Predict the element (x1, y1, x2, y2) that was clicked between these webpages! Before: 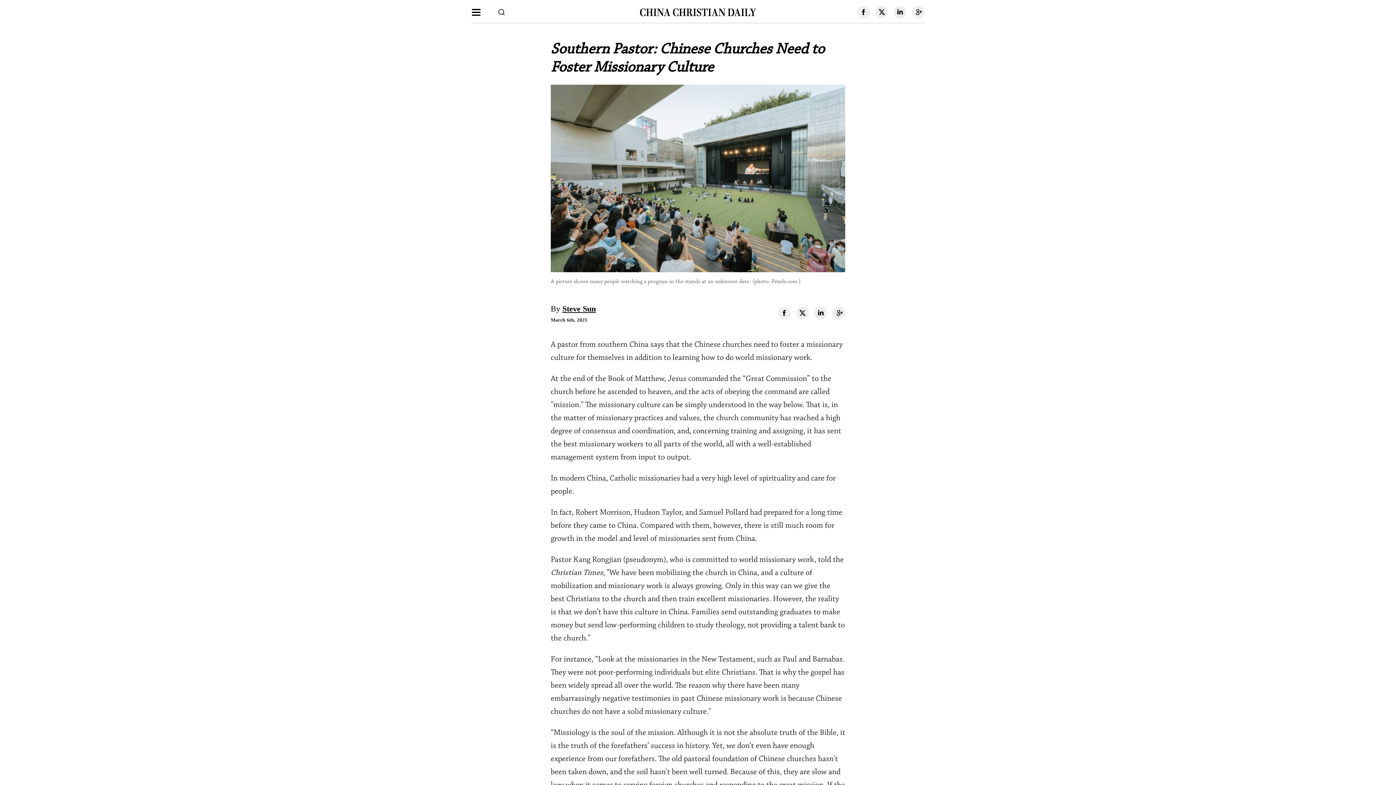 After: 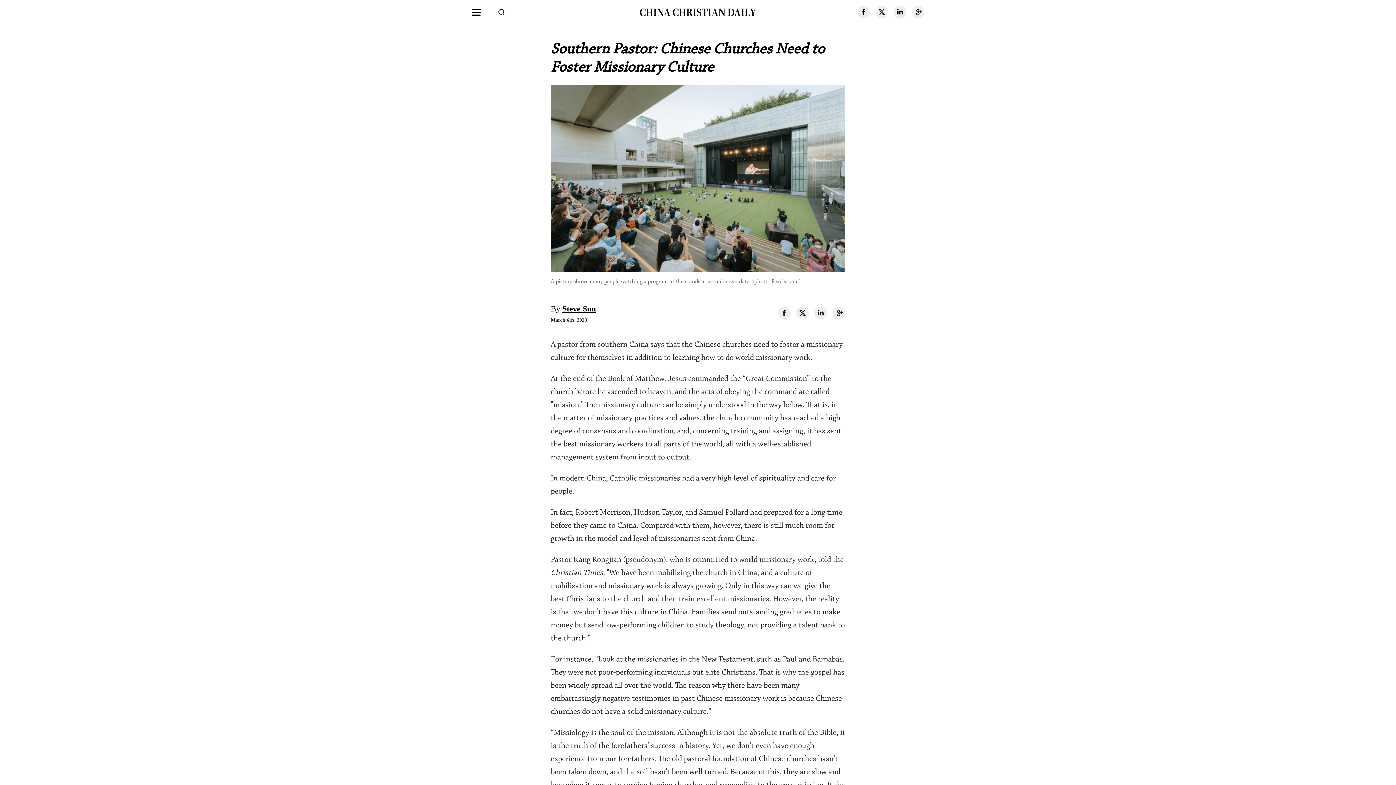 Action: bbox: (814, 307, 827, 319)